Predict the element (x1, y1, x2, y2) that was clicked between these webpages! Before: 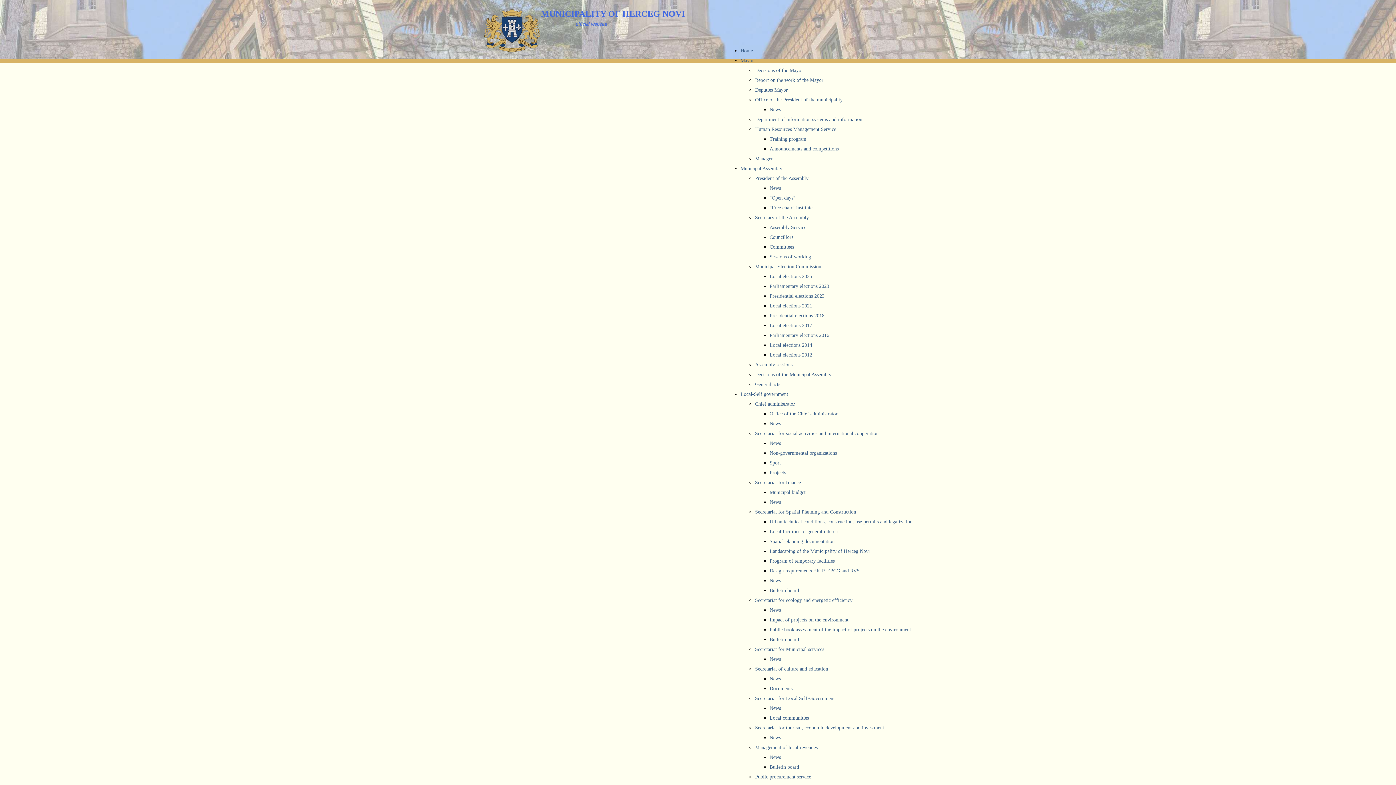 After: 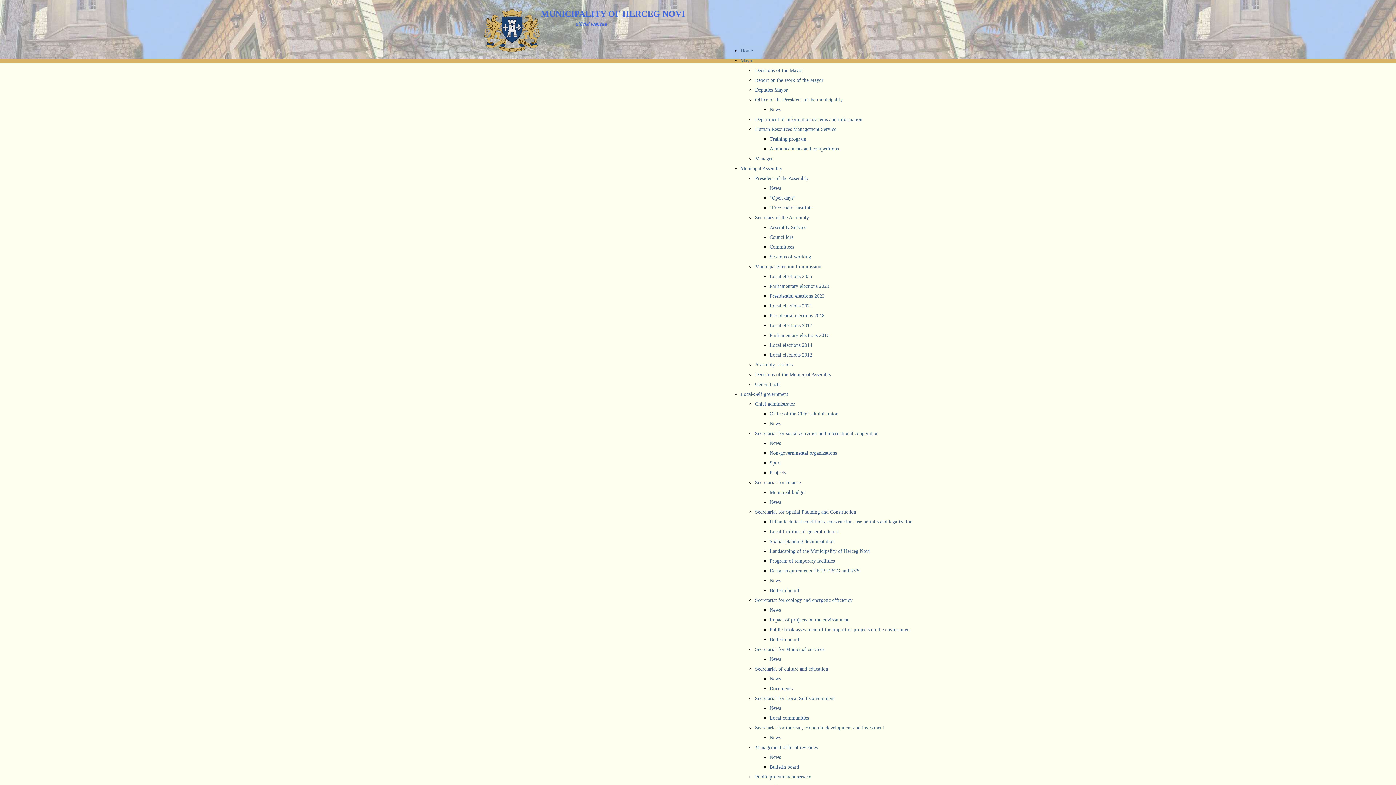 Action: bbox: (755, 214, 809, 220) label: Secretary of the Assembly